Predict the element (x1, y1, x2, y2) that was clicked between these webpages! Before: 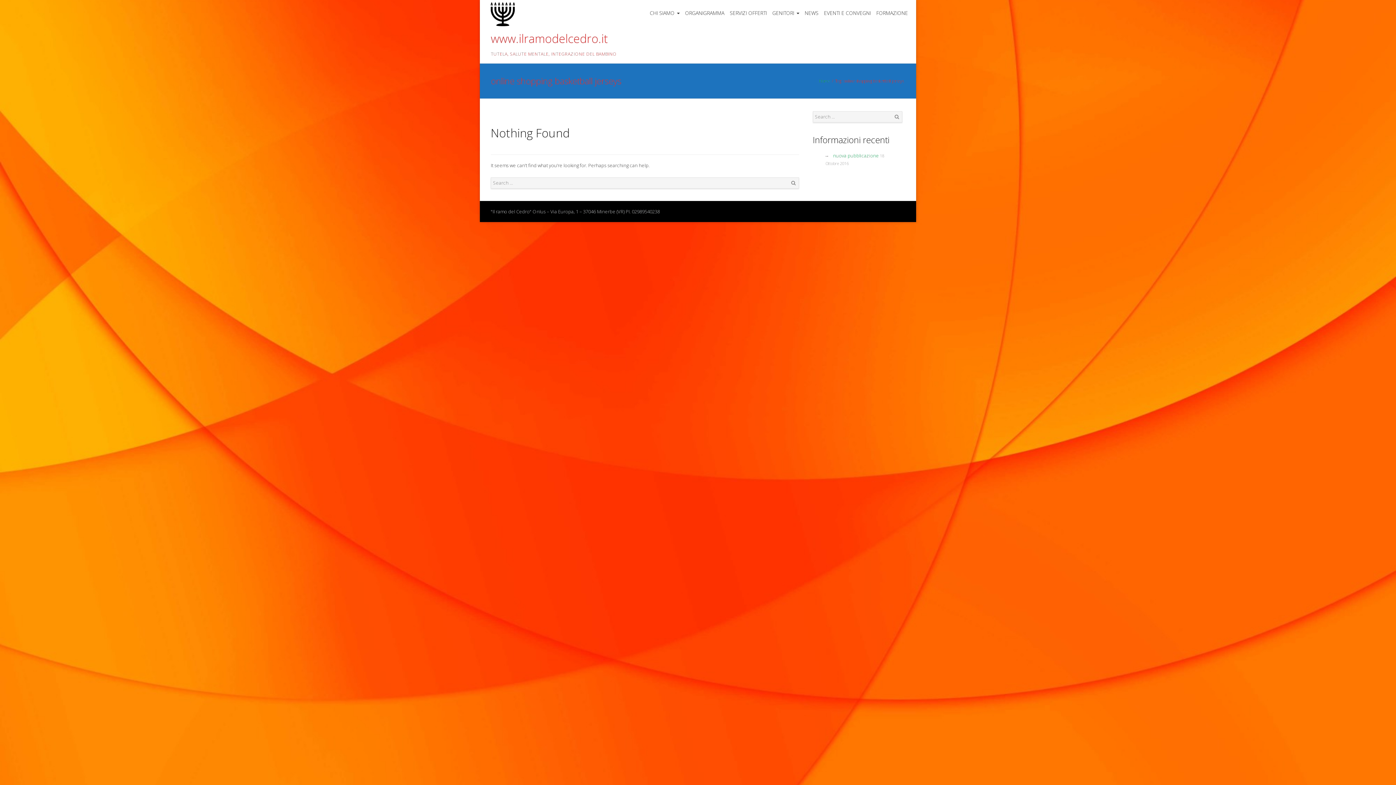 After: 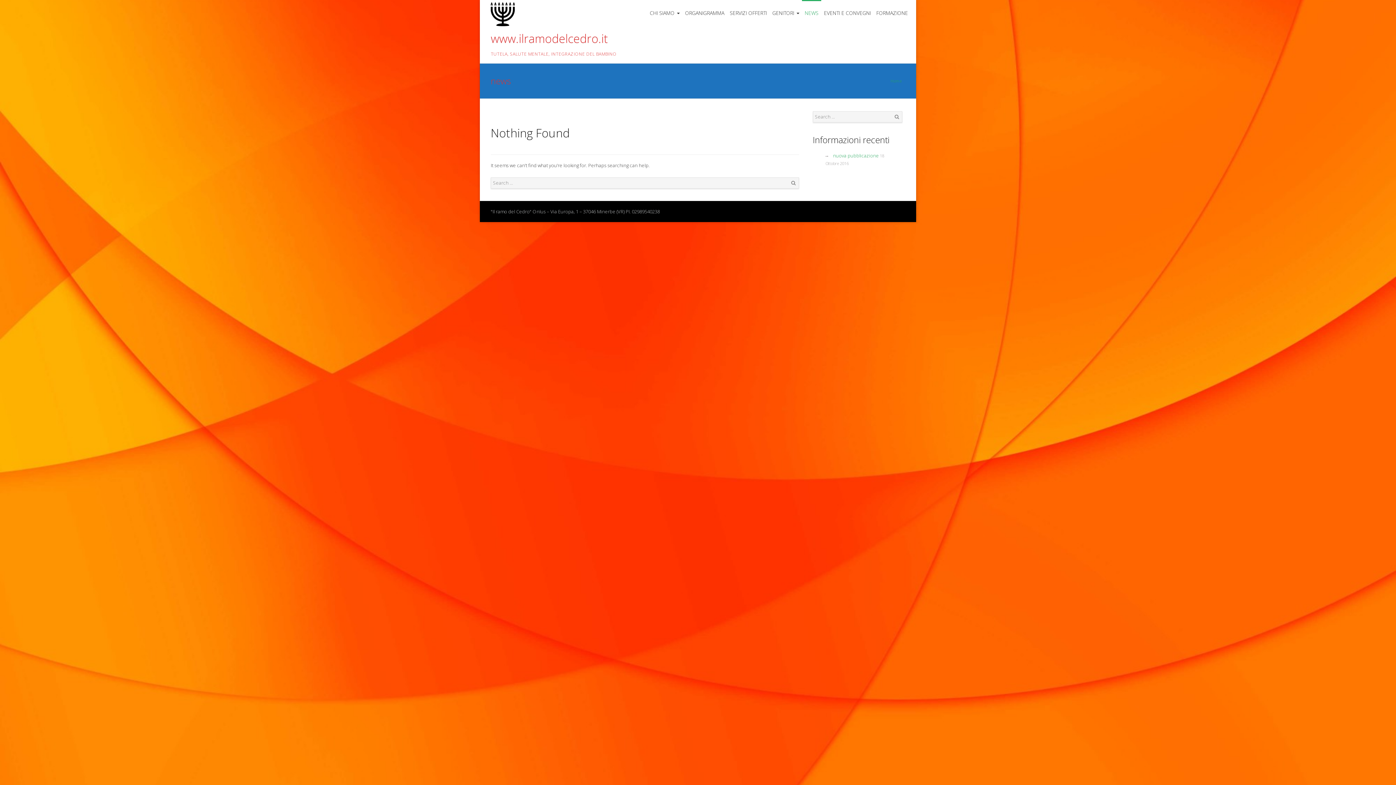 Action: bbox: (802, 1, 821, 25) label: NEWS